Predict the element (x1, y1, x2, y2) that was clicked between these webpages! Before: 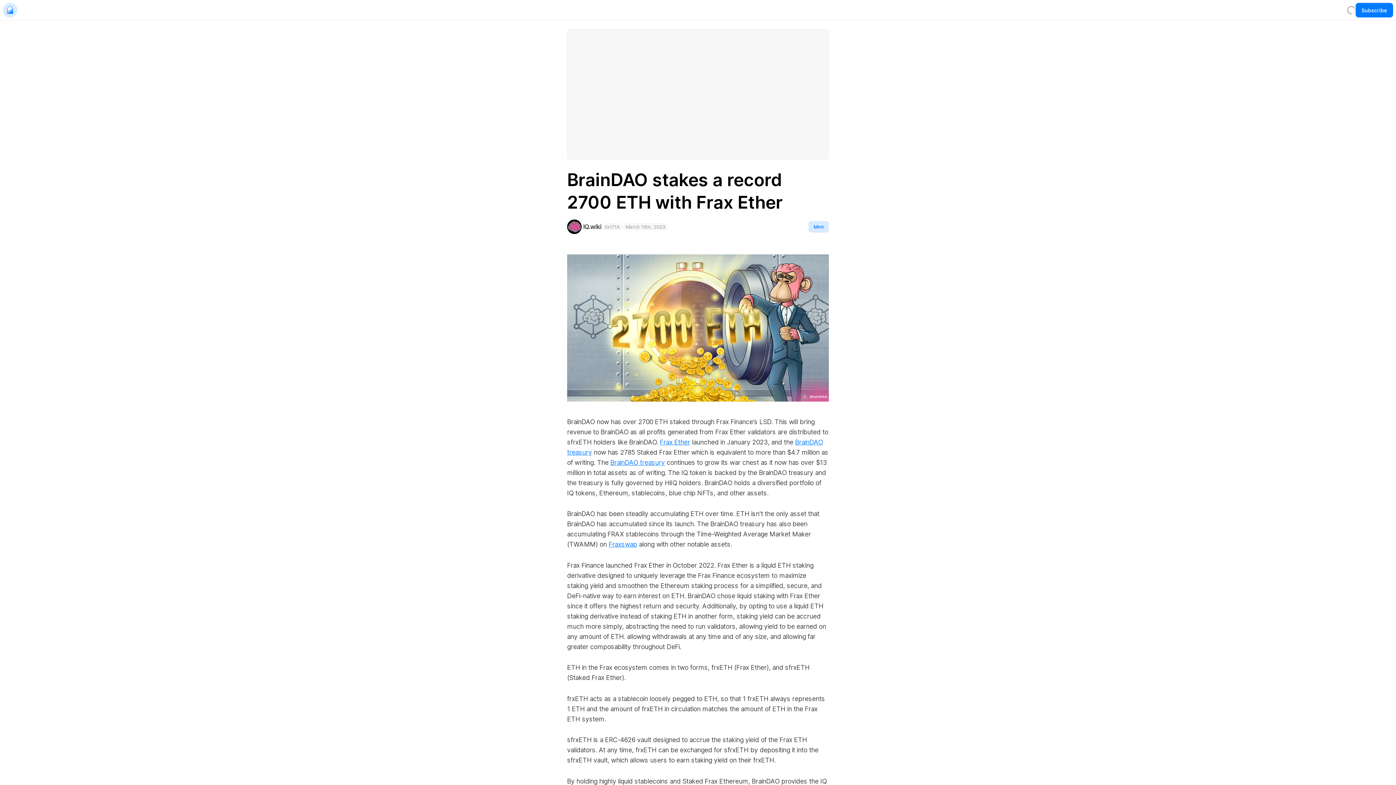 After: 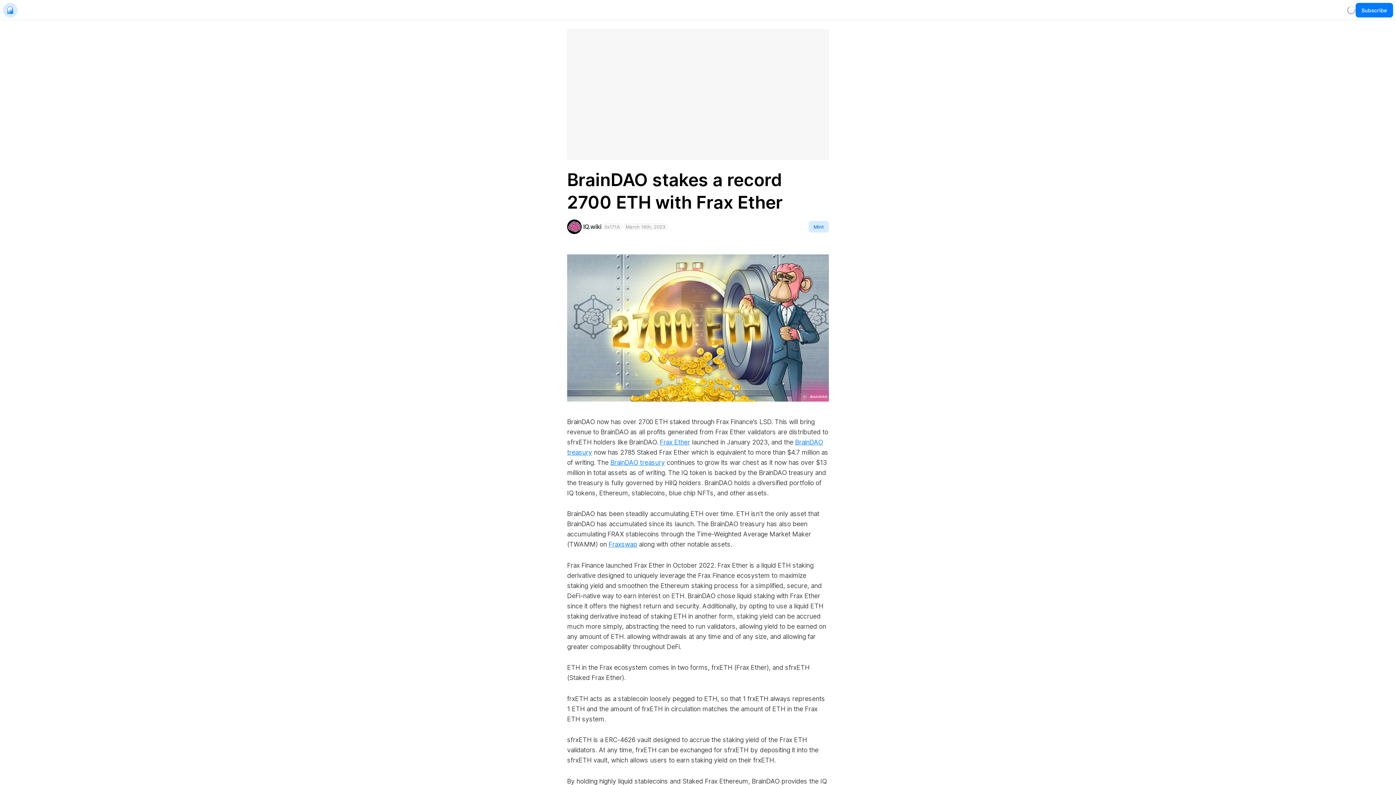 Action: bbox: (567, 219, 622, 234) label: IQ.wiki
0x171A